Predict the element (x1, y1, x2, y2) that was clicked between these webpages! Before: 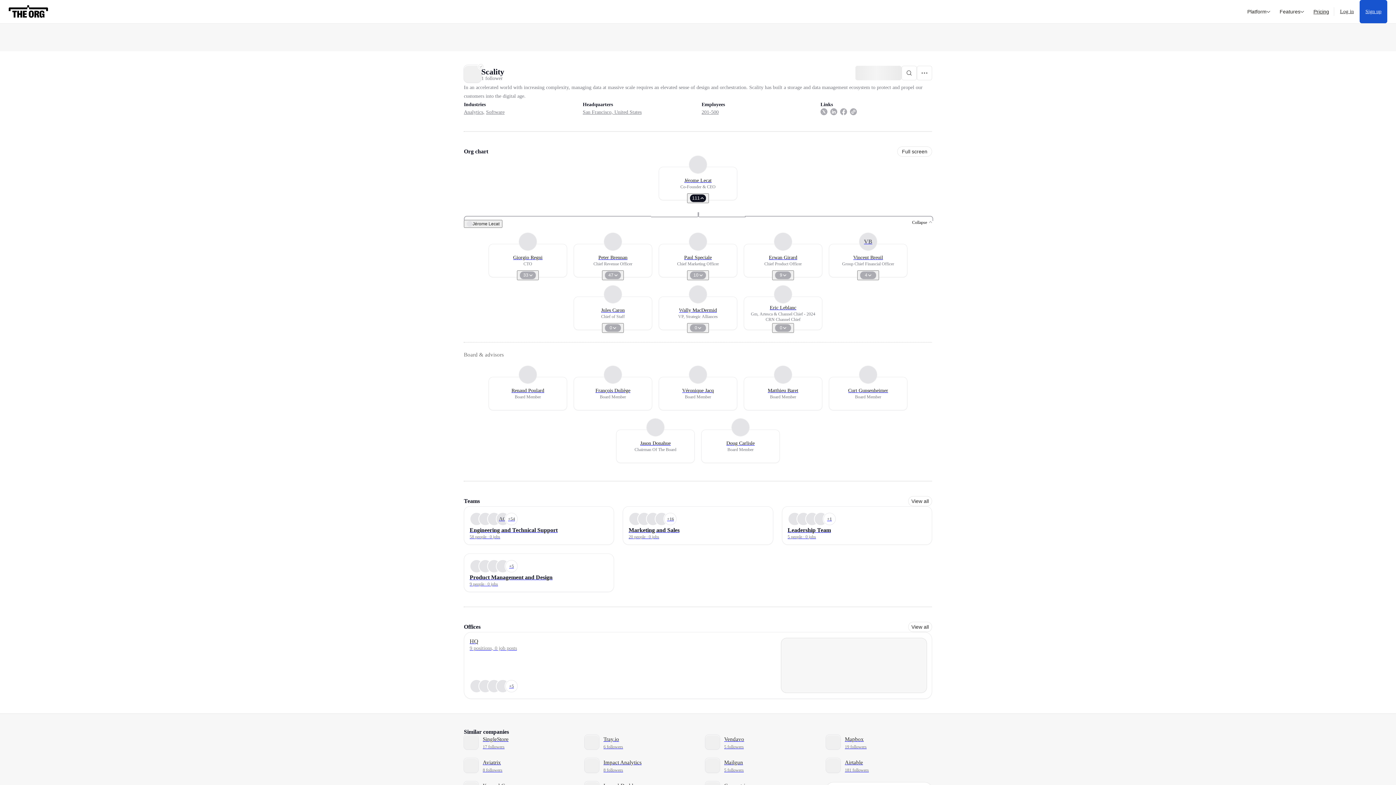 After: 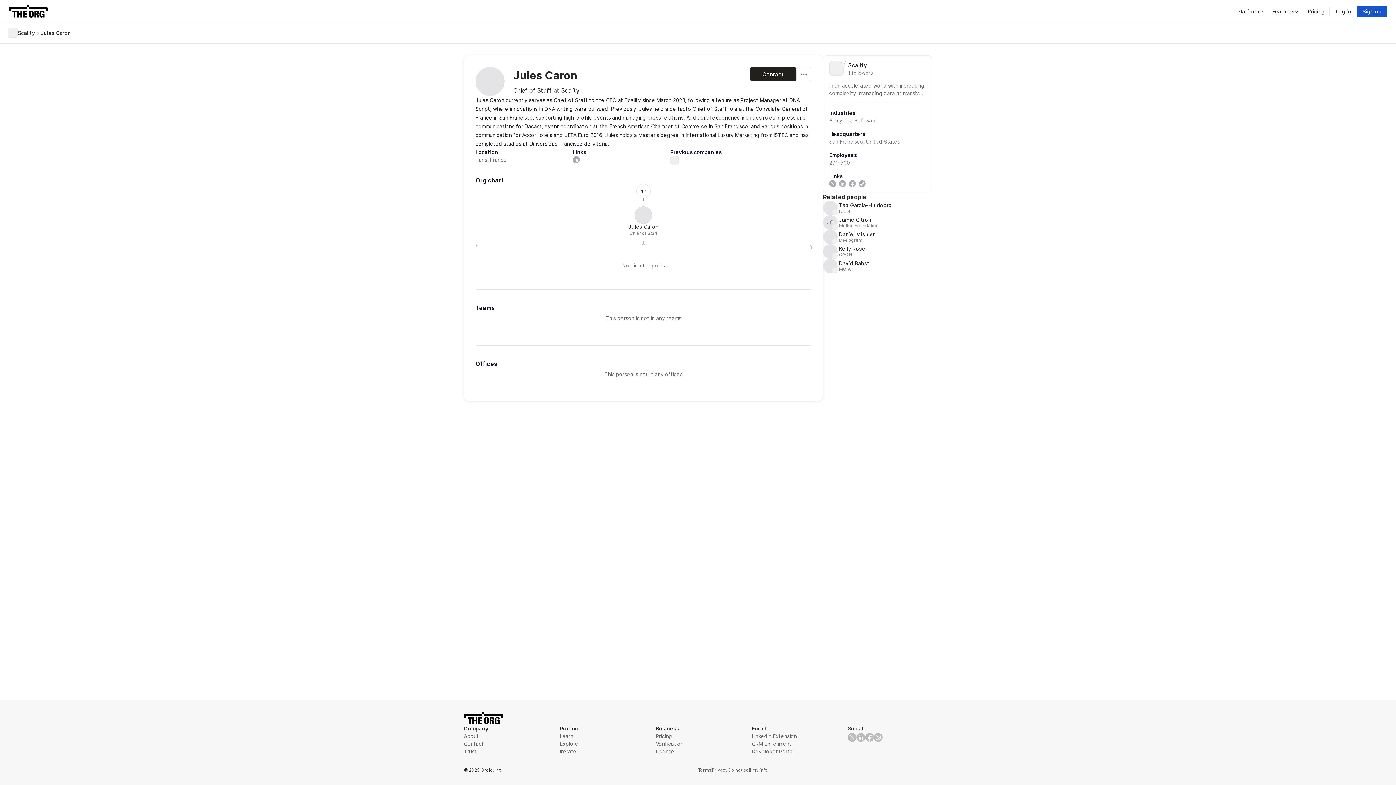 Action: bbox: (573, 296, 652, 330) label: Jules Caron
Chief of Staff